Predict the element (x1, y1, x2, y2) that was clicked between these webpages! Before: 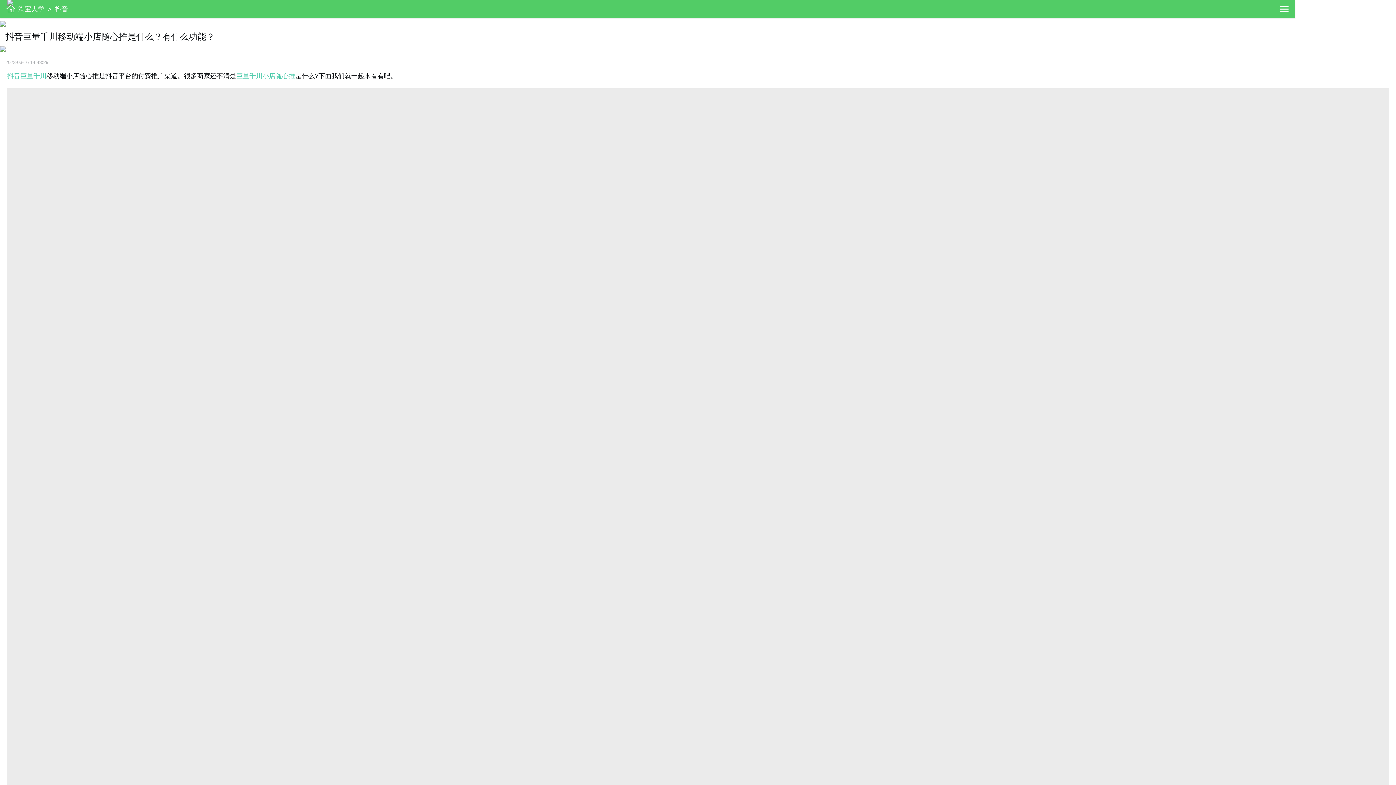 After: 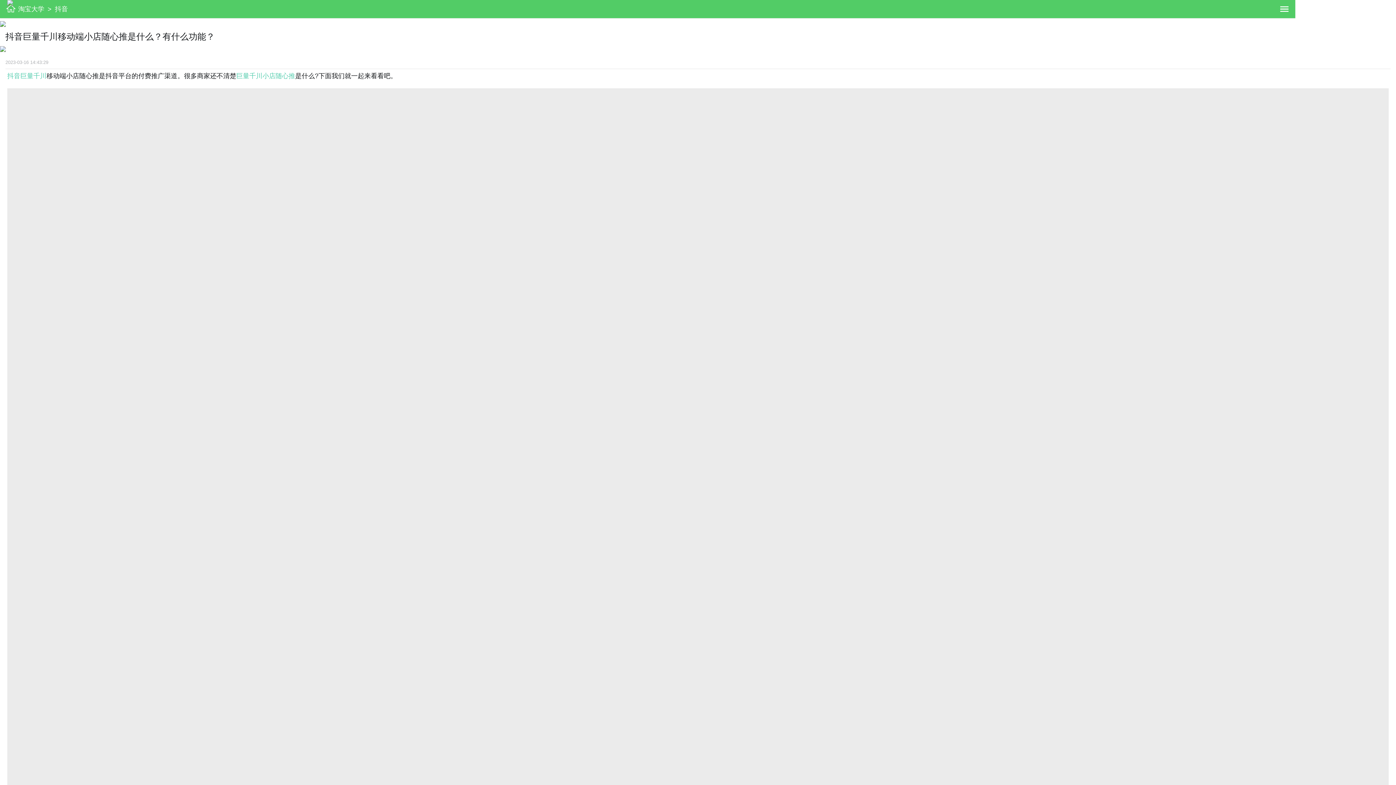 Action: bbox: (236, 72, 295, 79) label: 巨量千川小店随心推